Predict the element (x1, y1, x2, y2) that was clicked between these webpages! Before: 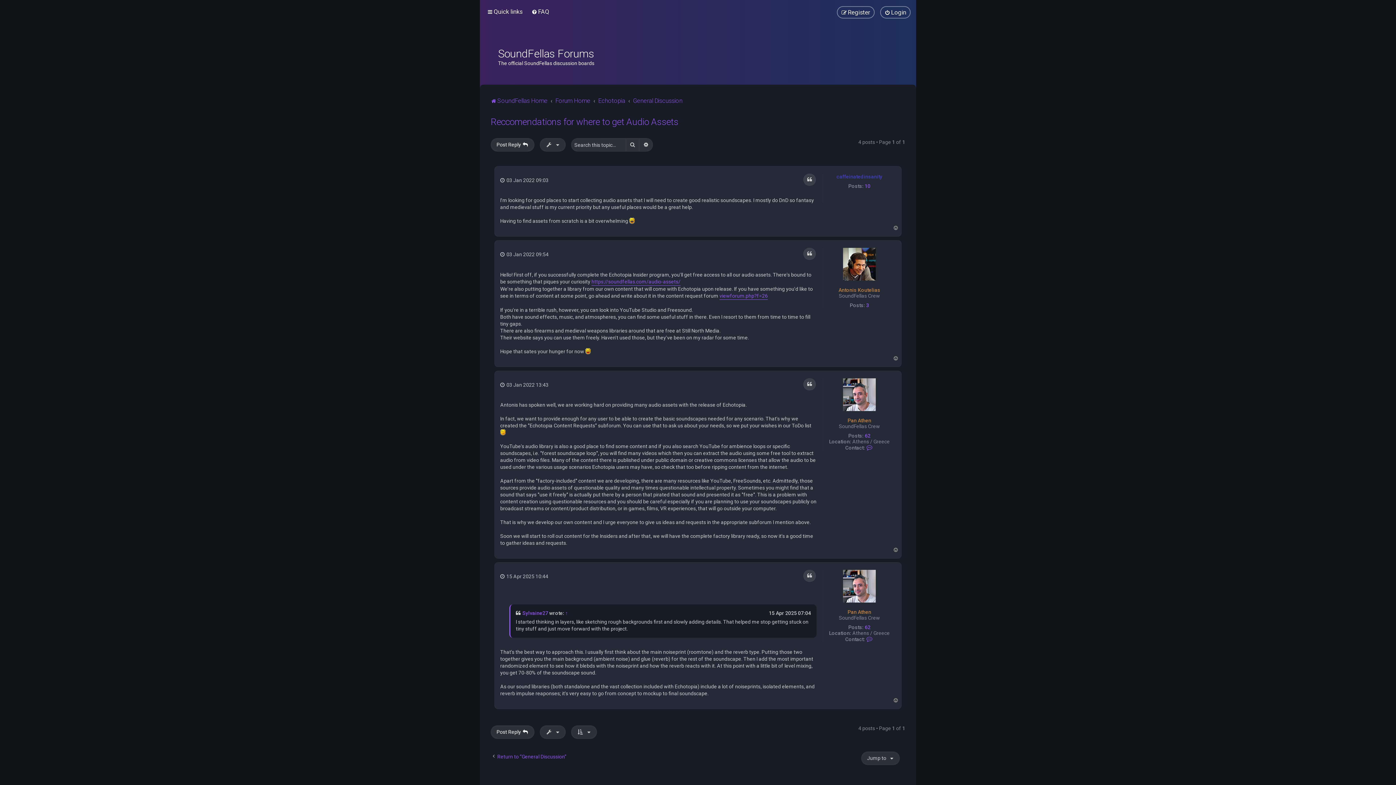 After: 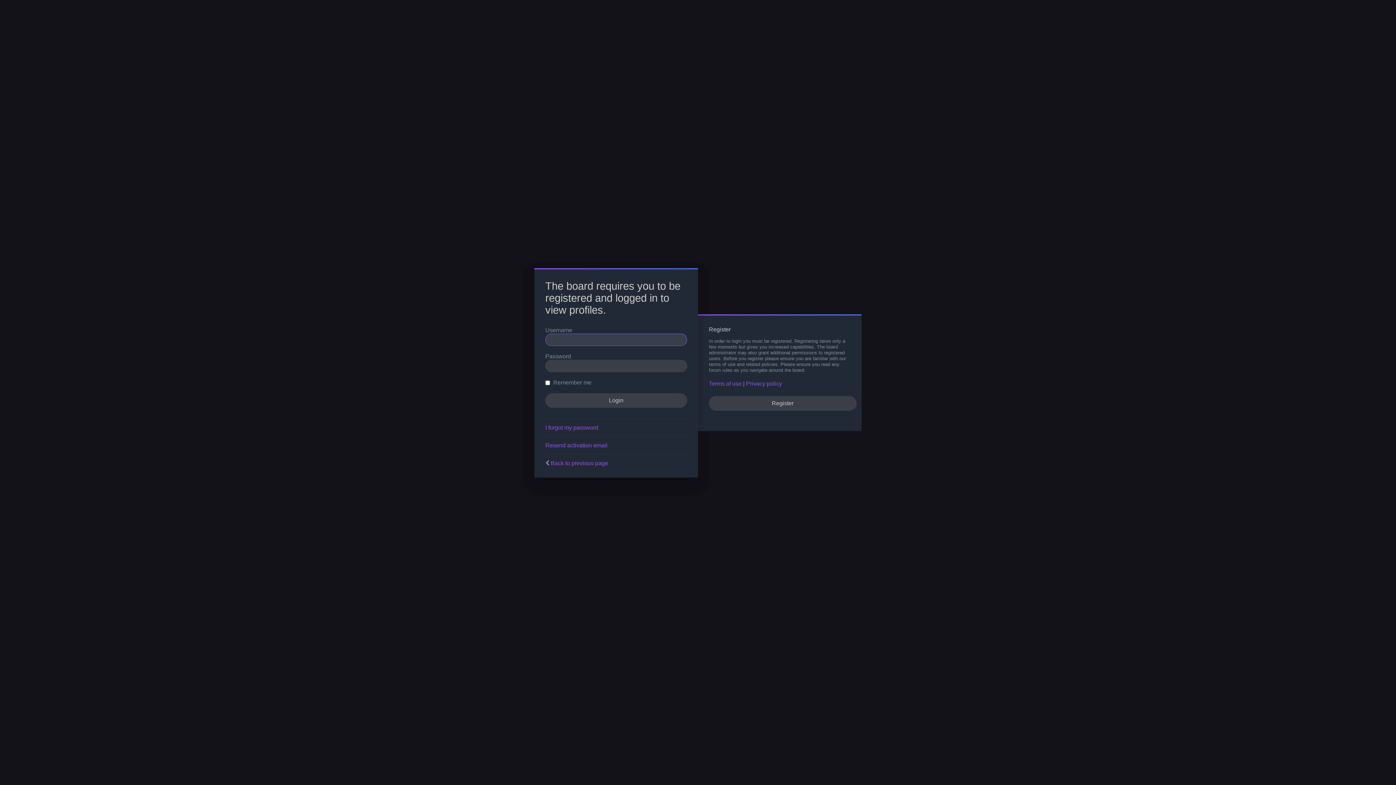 Action: label: caffeinatedinsanity bbox: (836, 173, 882, 179)